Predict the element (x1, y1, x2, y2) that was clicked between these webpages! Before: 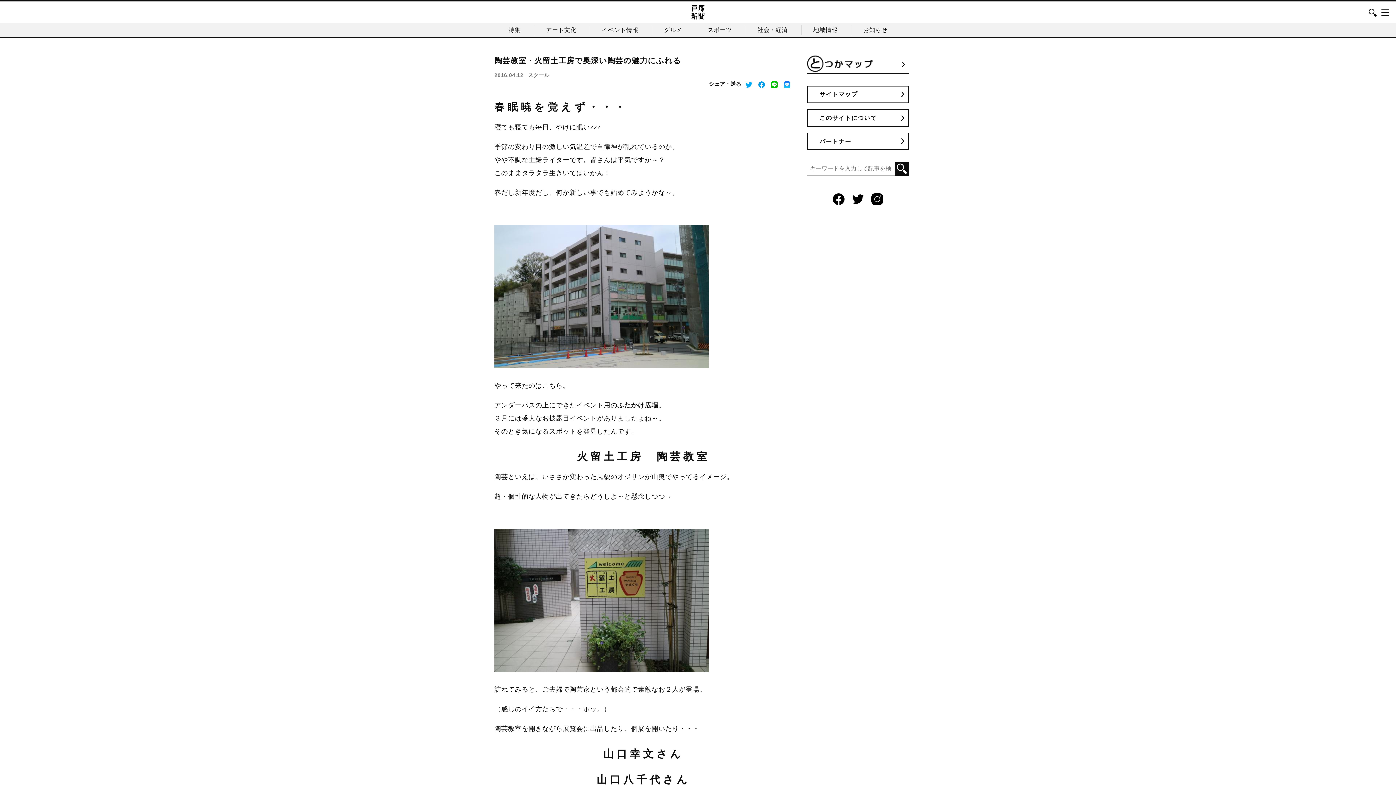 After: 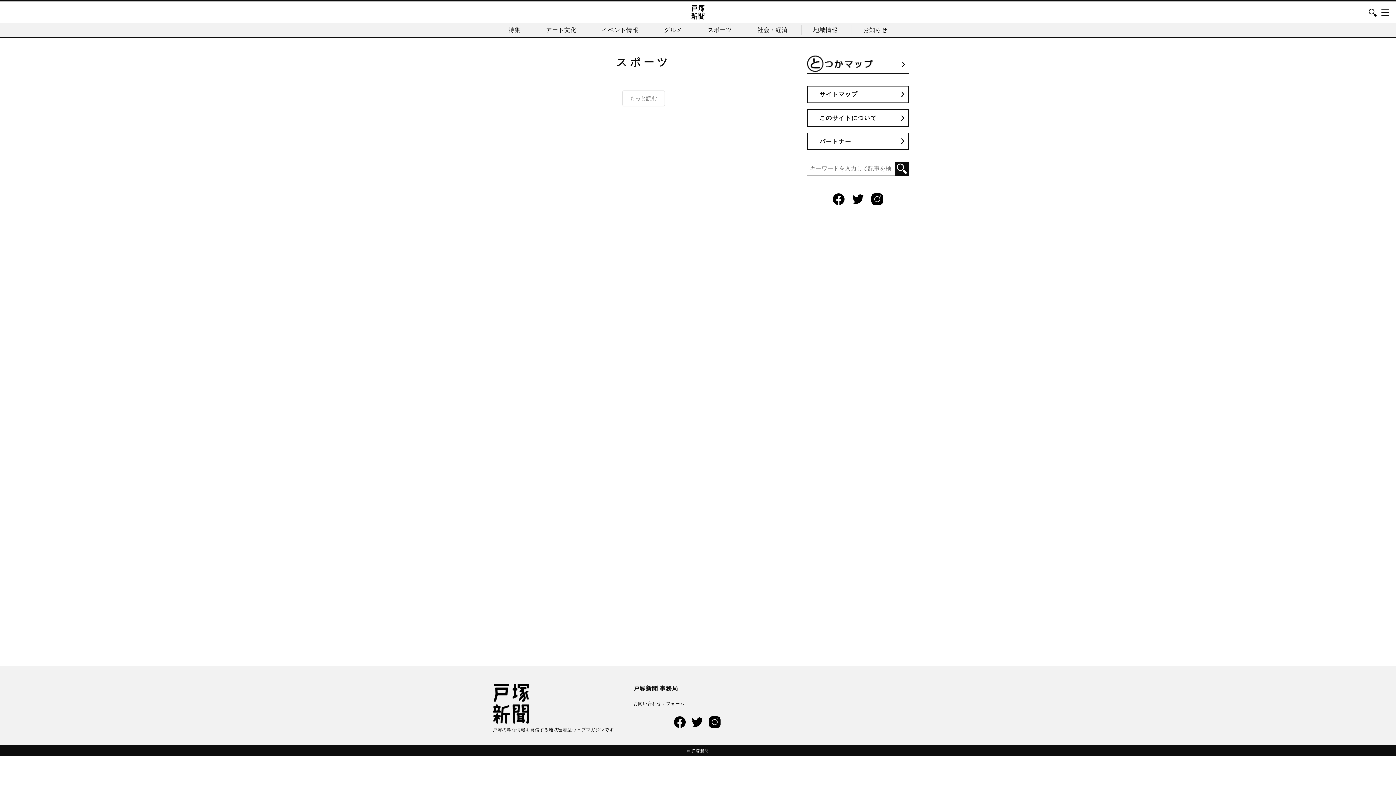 Action: bbox: (696, 25, 743, 35) label: スポーツ